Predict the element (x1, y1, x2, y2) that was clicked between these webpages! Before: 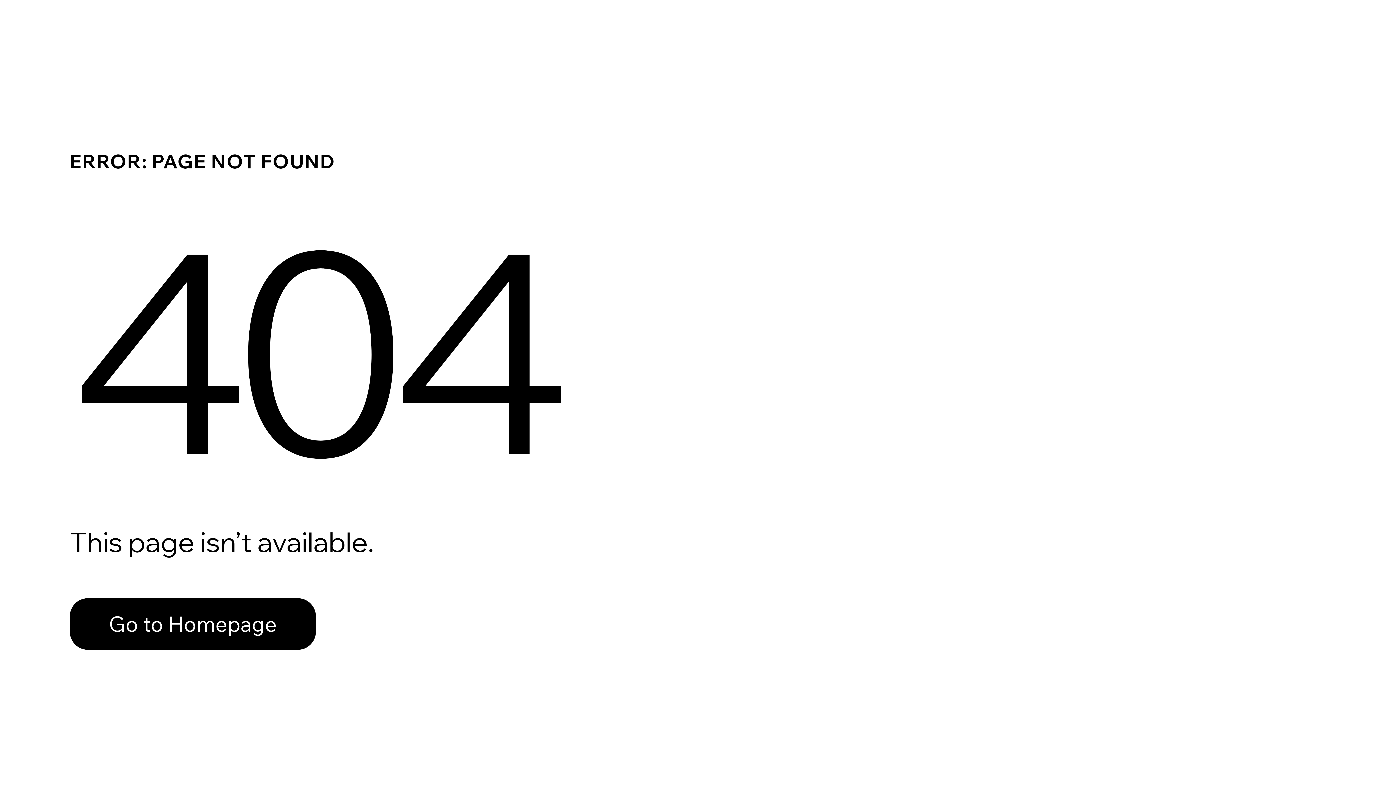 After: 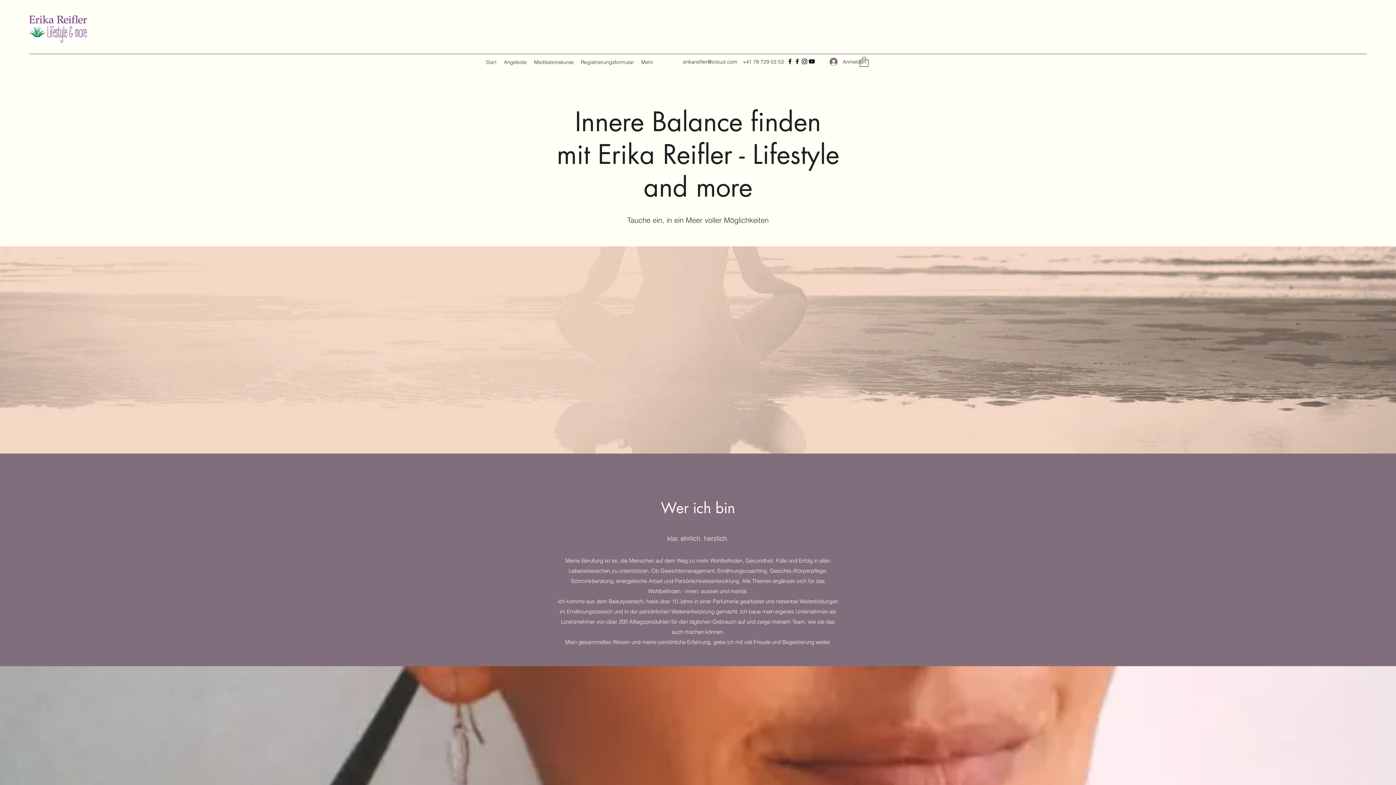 Action: label: Go to Homepage bbox: (69, 598, 316, 650)